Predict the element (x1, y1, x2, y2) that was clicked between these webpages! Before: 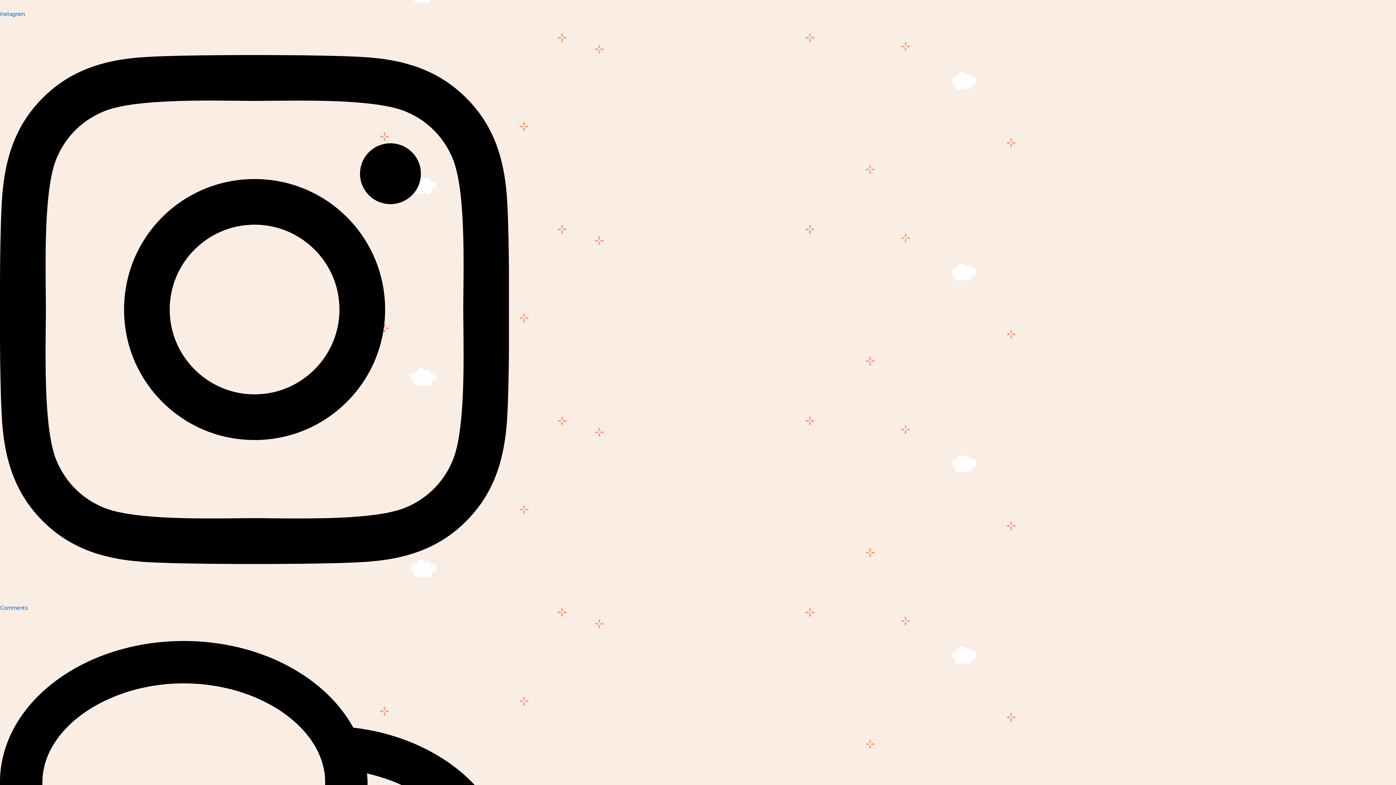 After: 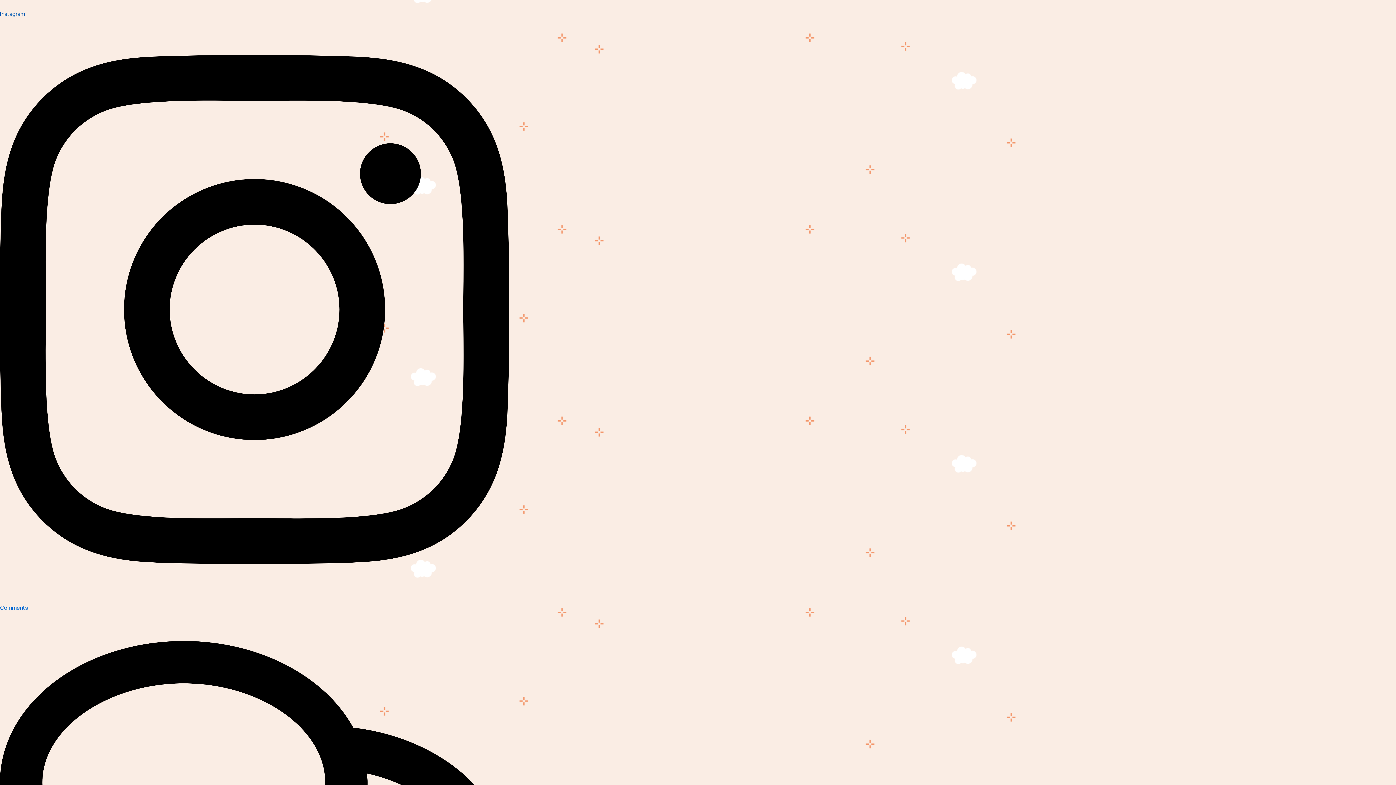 Action: label: Instagram   bbox: (0, 10, 509, 602)